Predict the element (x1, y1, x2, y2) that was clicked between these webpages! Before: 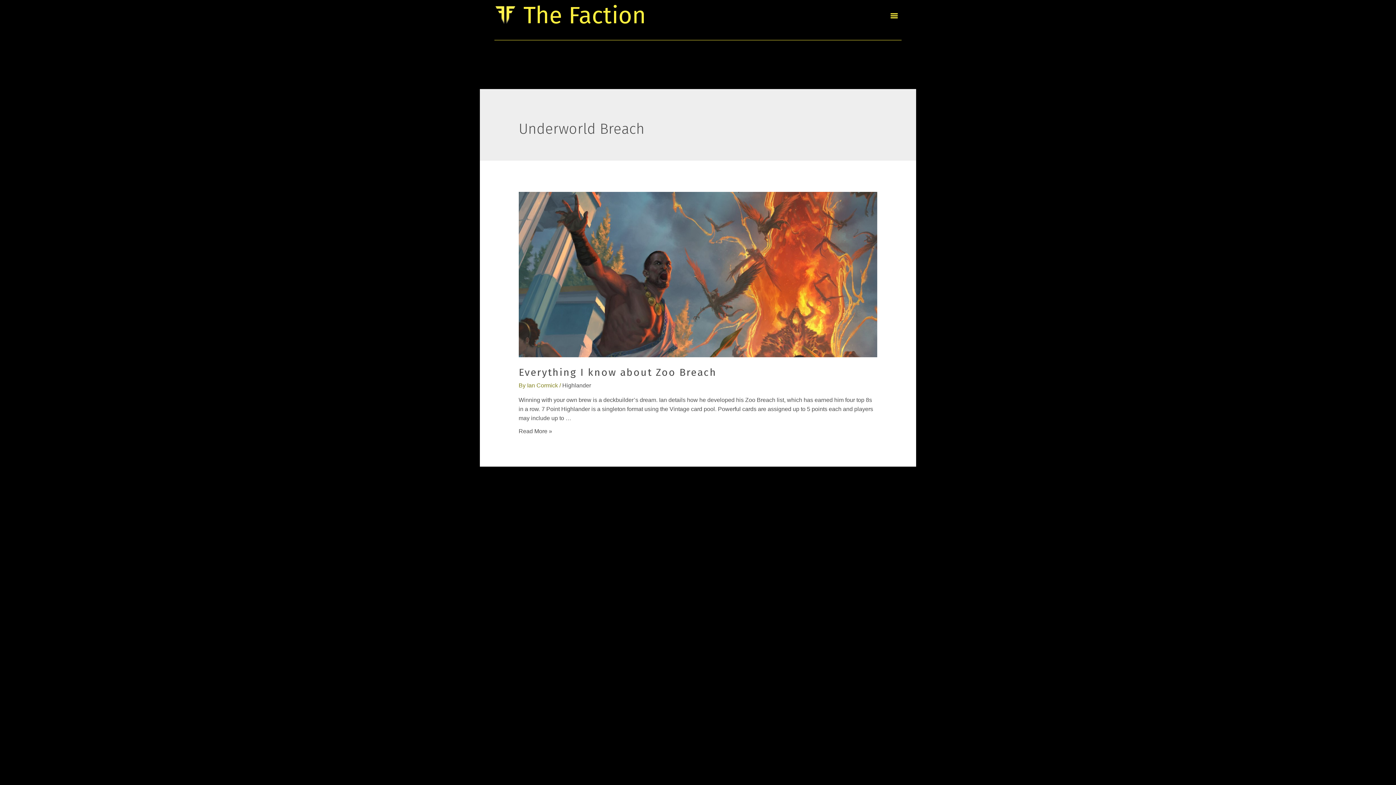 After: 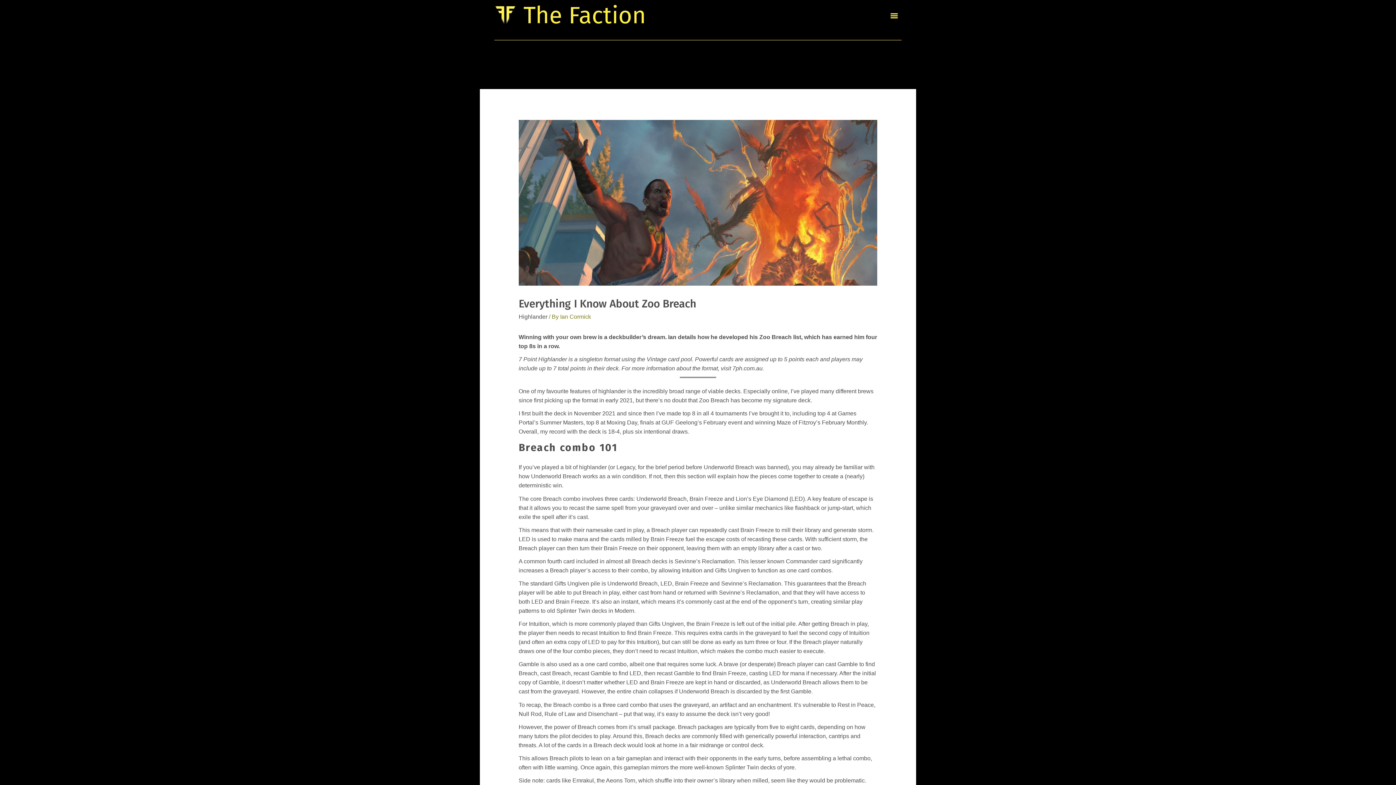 Action: label: Everything I know about Zoo Breach bbox: (518, 366, 716, 378)